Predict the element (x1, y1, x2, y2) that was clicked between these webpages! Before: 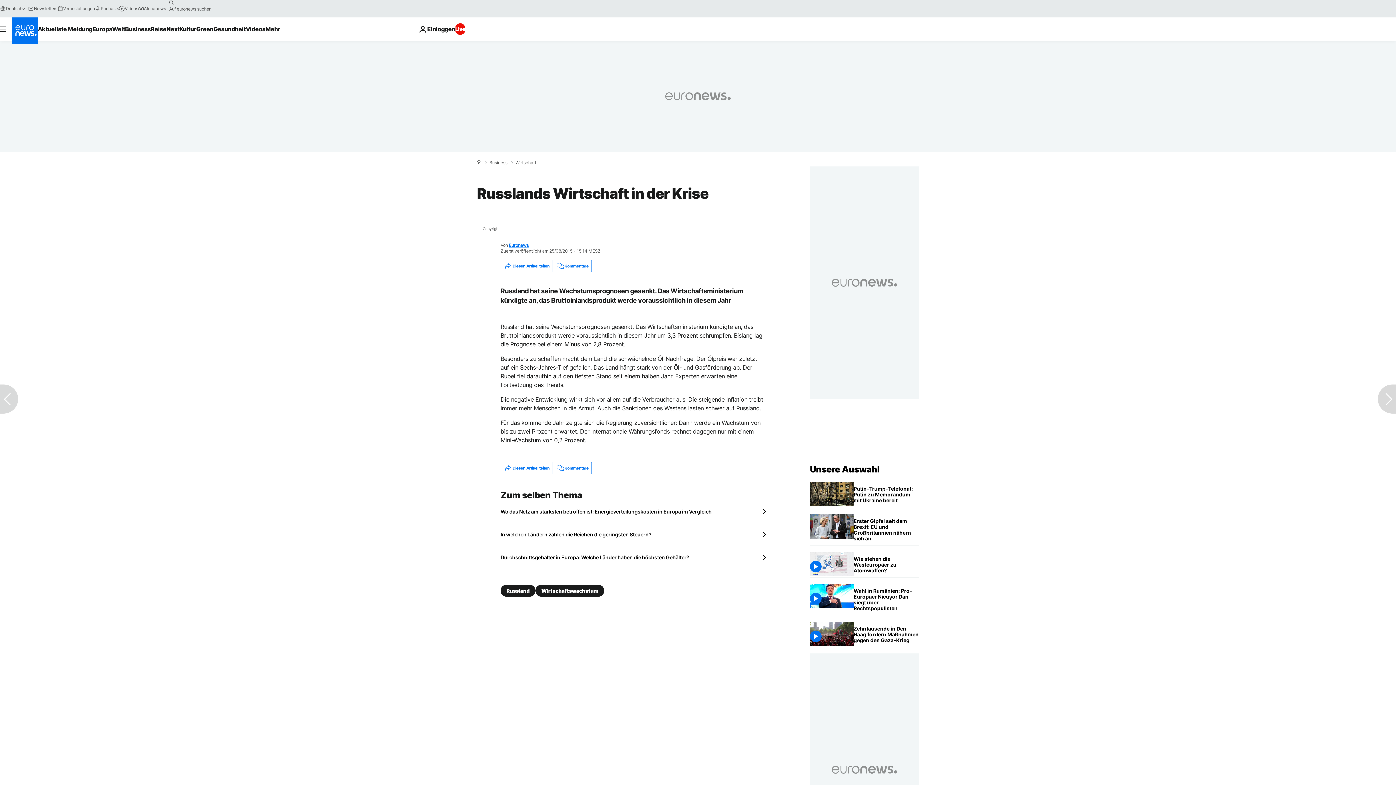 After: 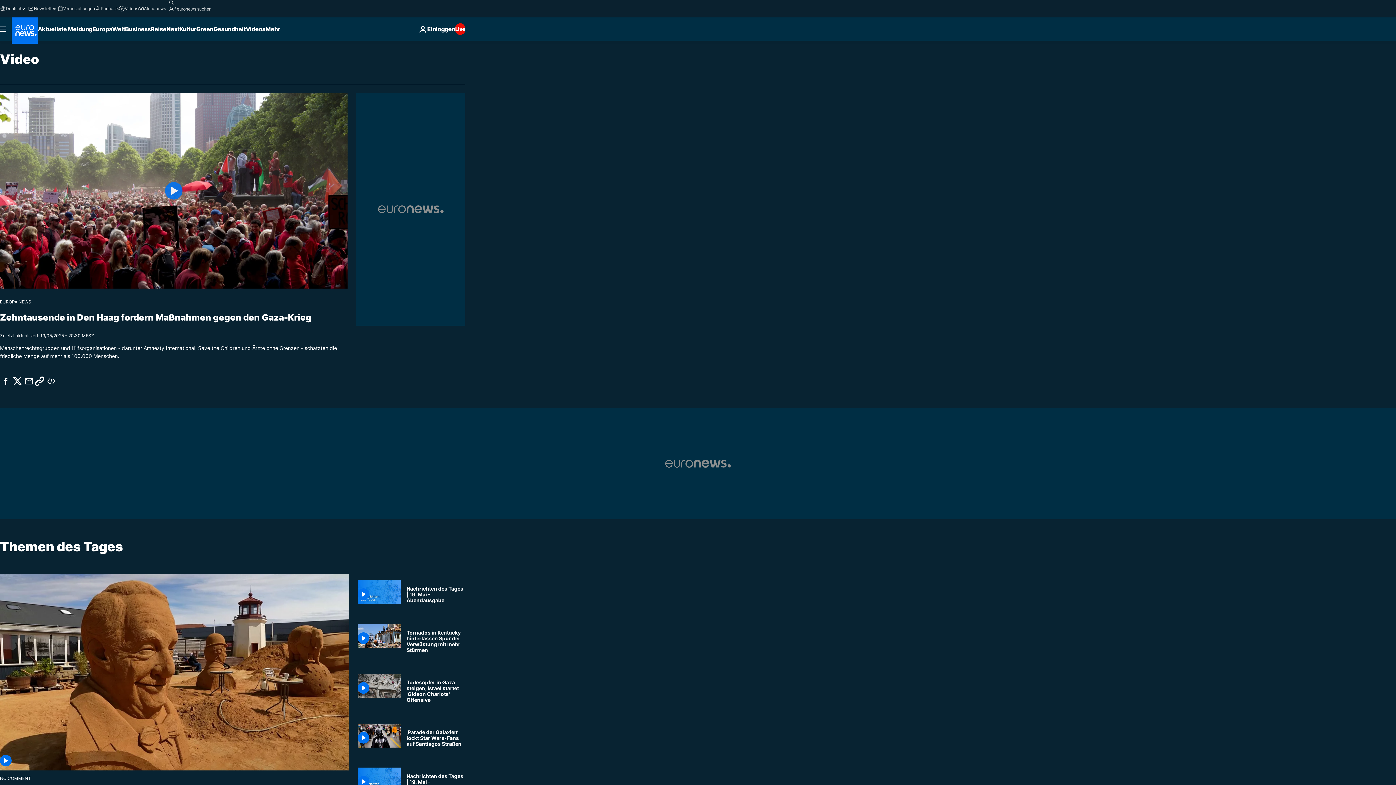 Action: bbox: (245, 17, 265, 40) label: Read more about Videos